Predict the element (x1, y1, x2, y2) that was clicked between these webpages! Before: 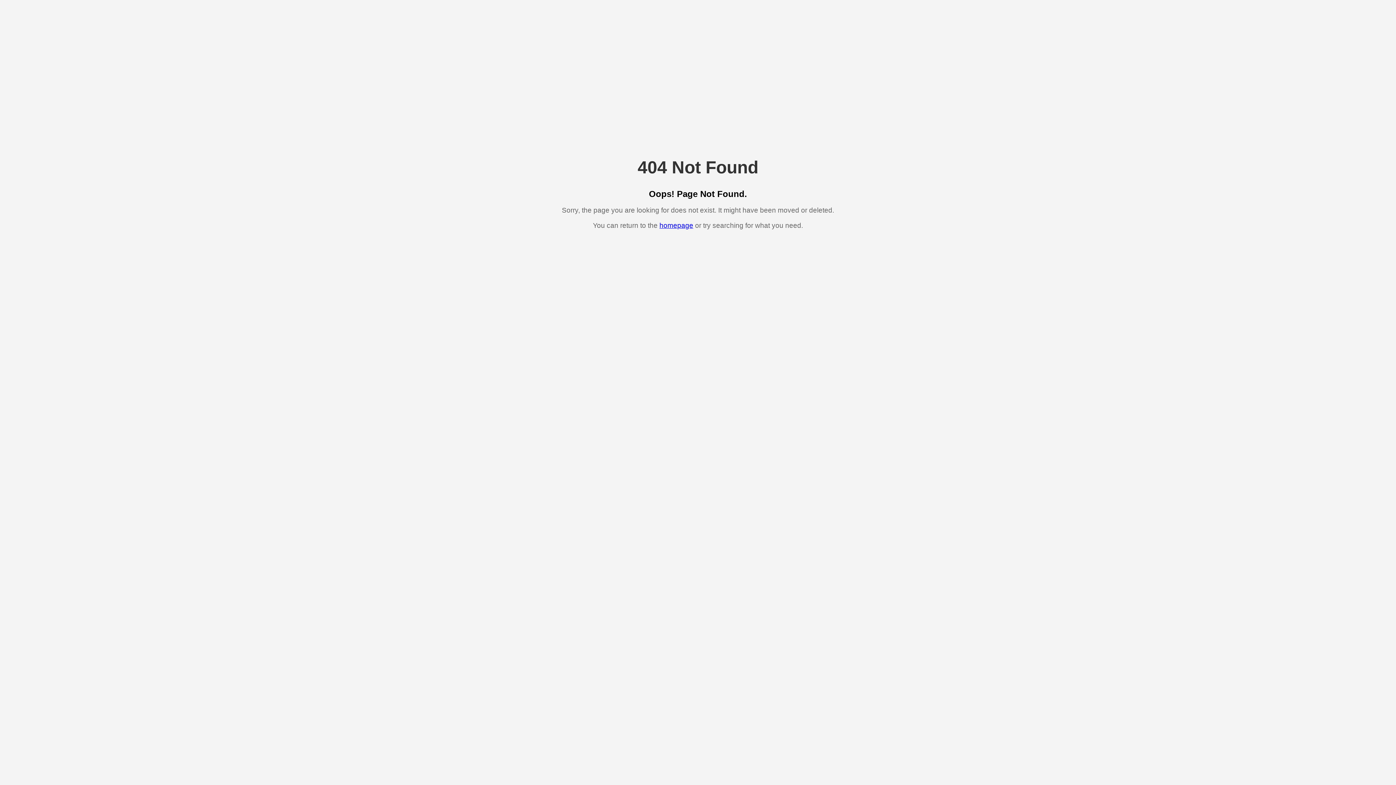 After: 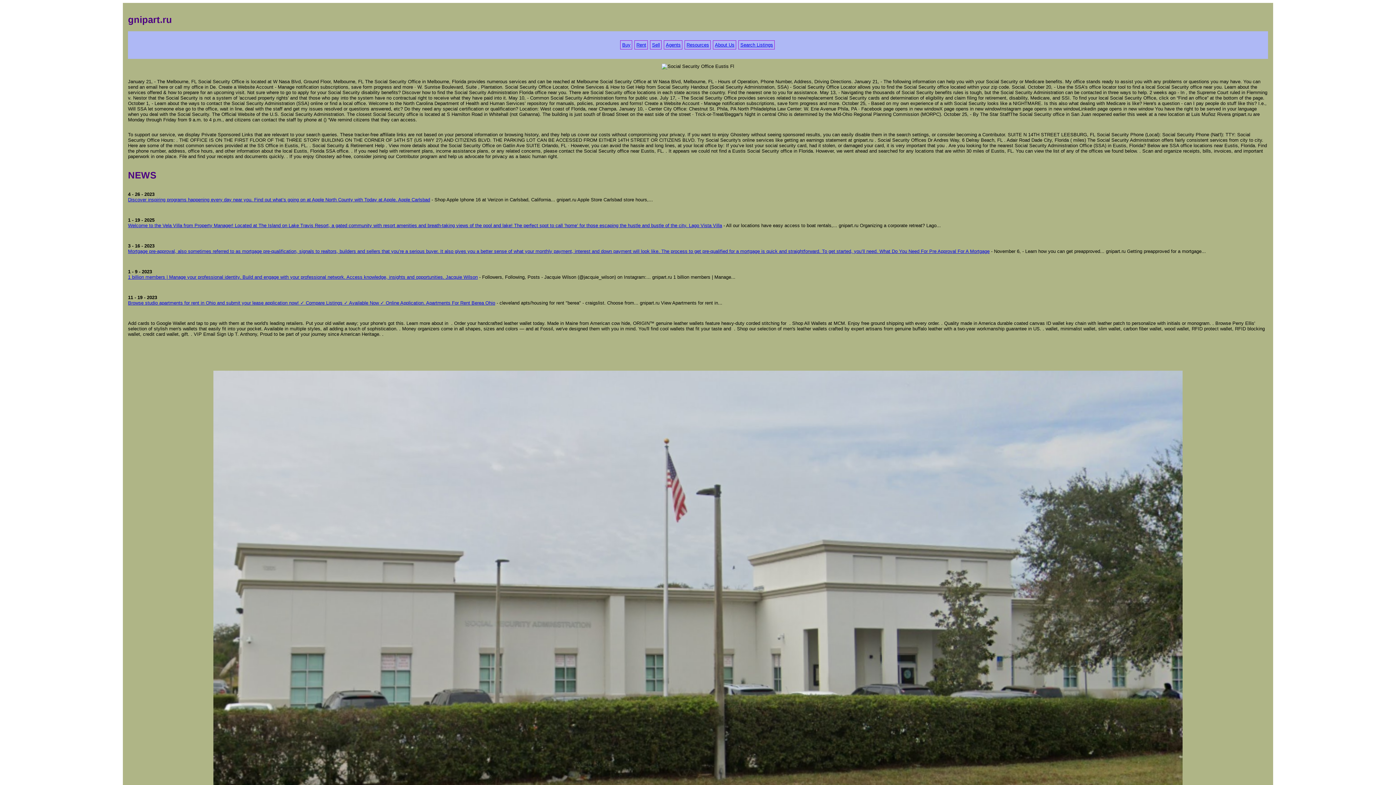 Action: label: homepage bbox: (659, 221, 693, 229)